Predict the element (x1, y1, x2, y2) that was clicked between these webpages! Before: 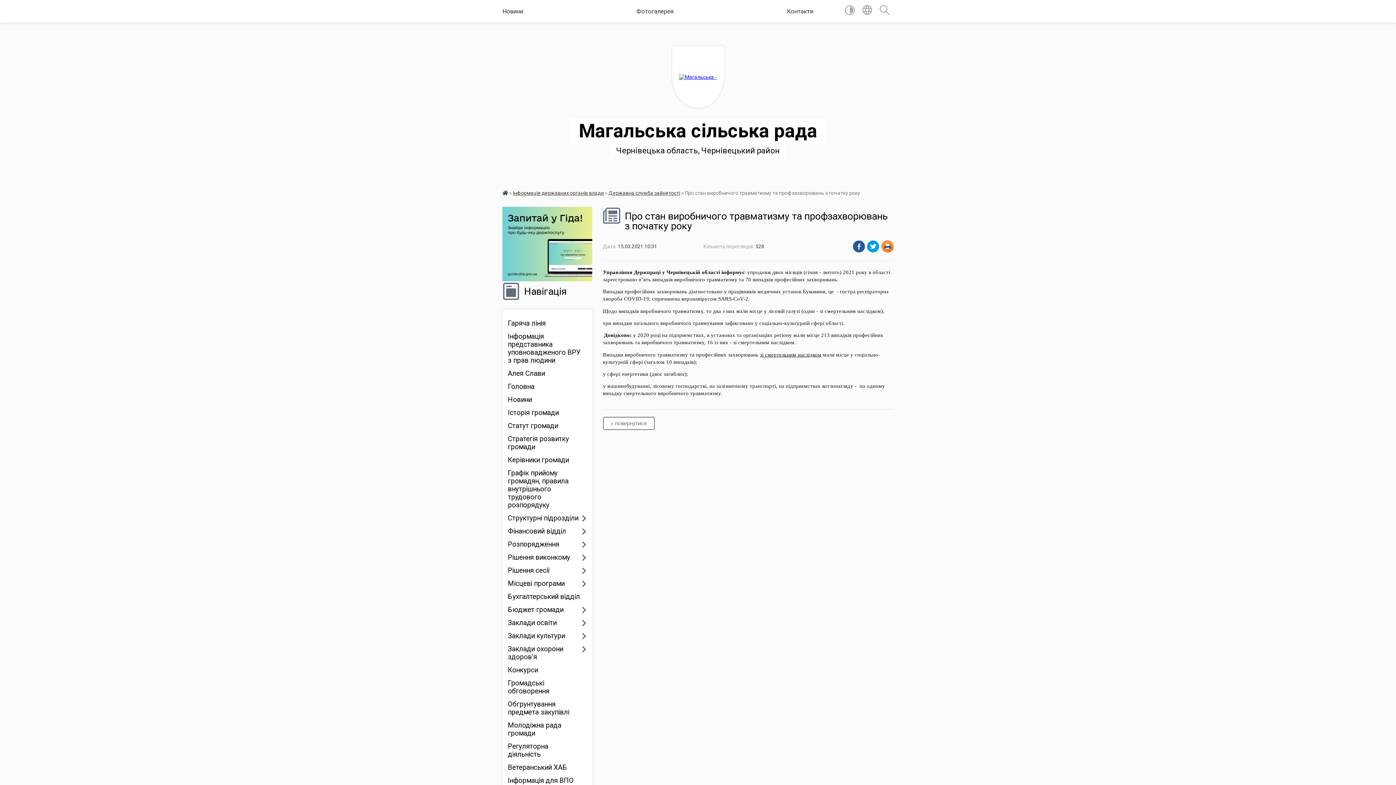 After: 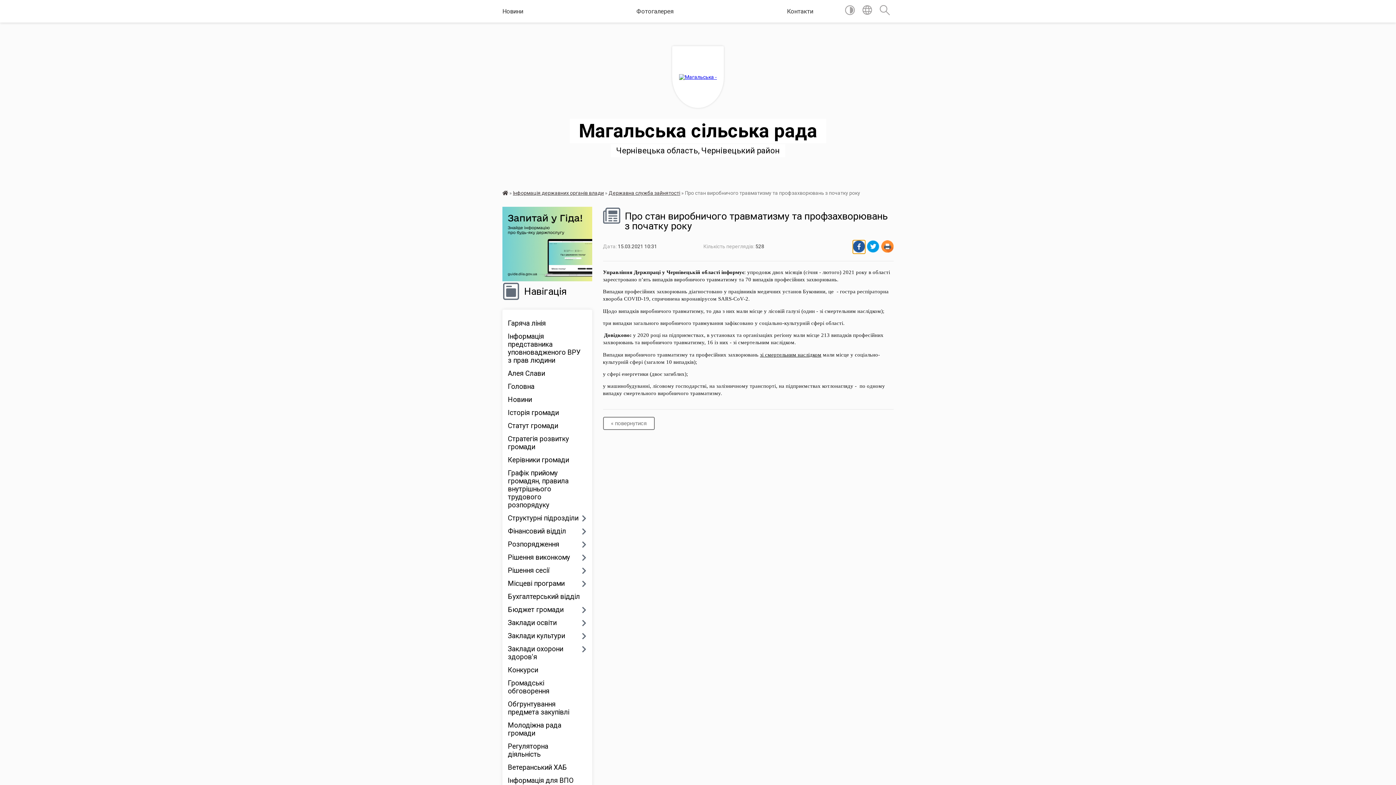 Action: bbox: (853, 240, 865, 253)